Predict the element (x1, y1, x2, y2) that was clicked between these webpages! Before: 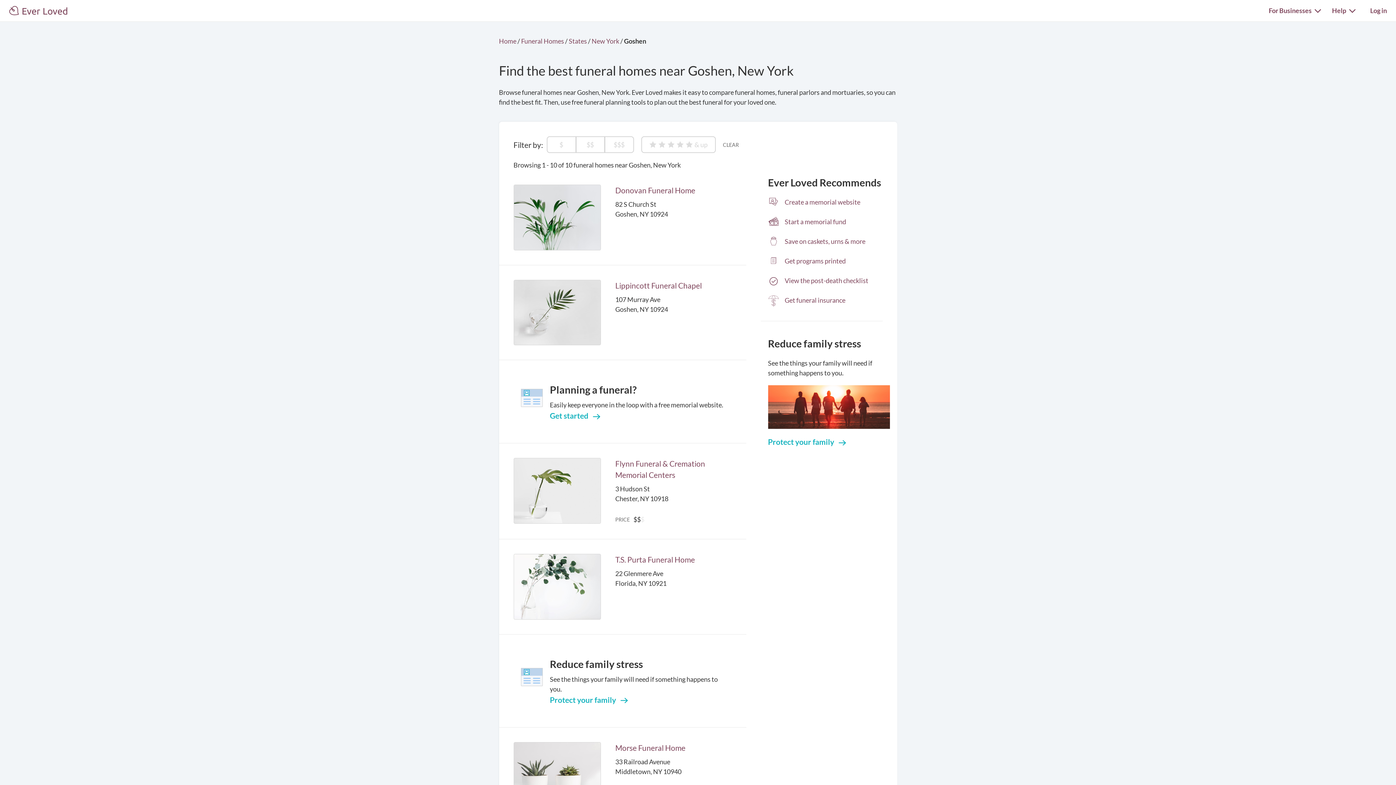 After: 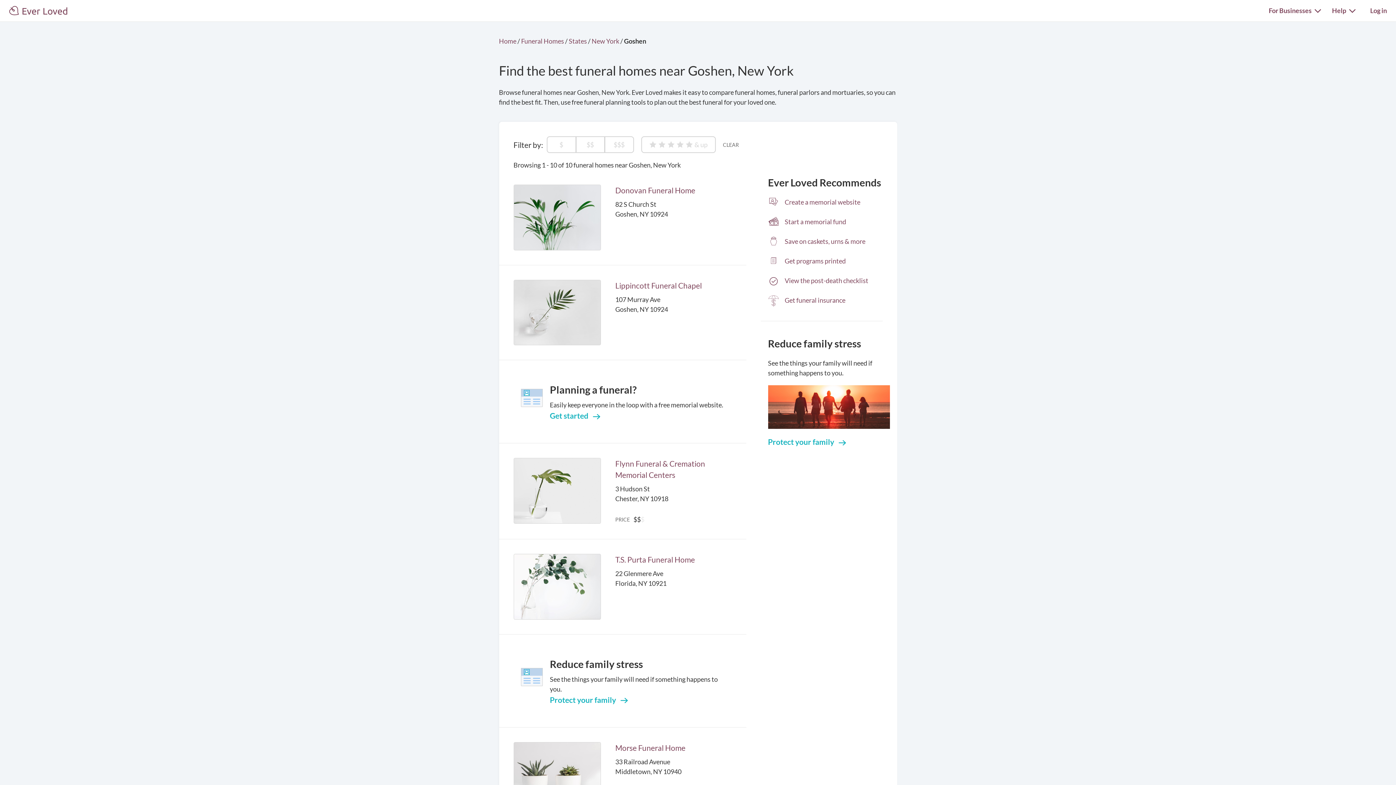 Action: bbox: (513, 554, 600, 619)